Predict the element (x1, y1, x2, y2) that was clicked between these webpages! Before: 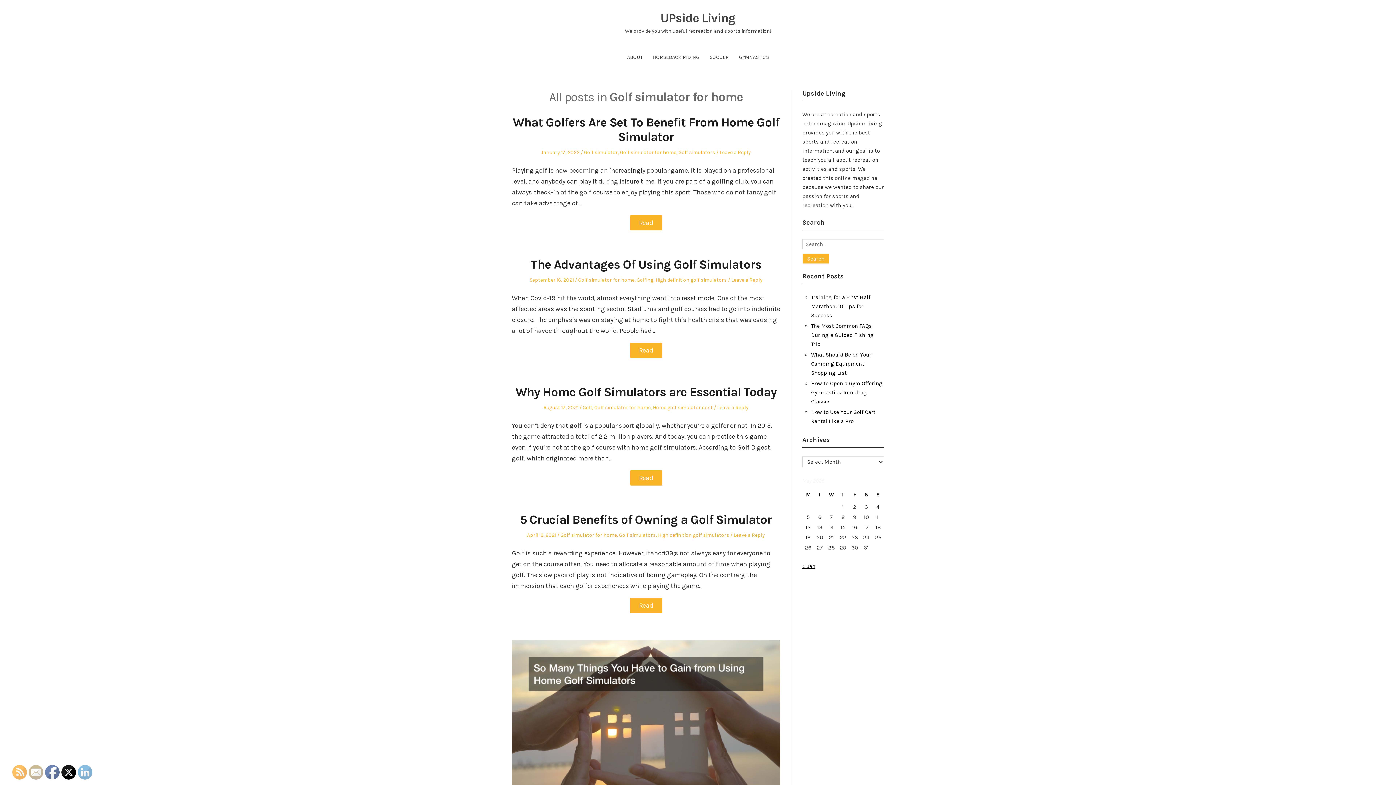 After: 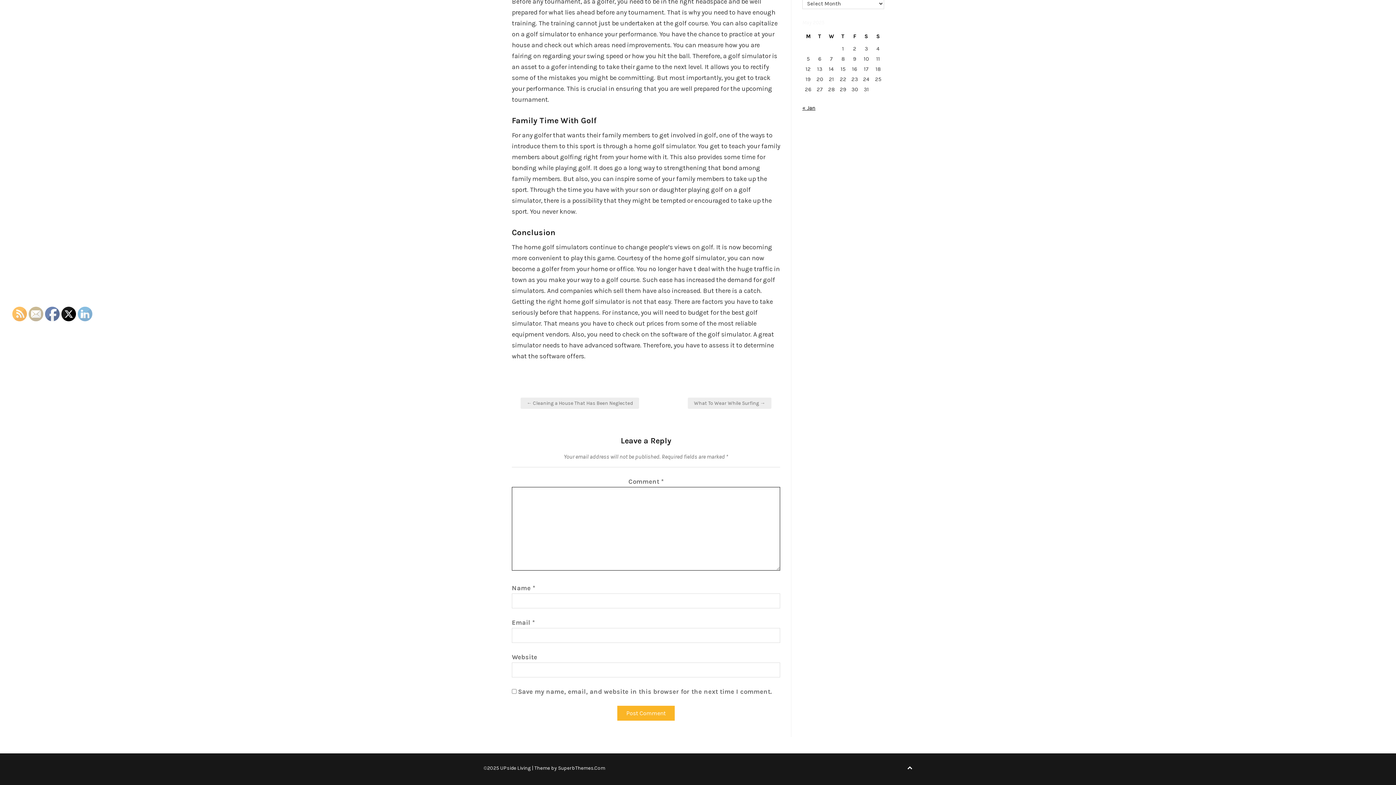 Action: label: Leave a Reply bbox: (719, 149, 751, 155)